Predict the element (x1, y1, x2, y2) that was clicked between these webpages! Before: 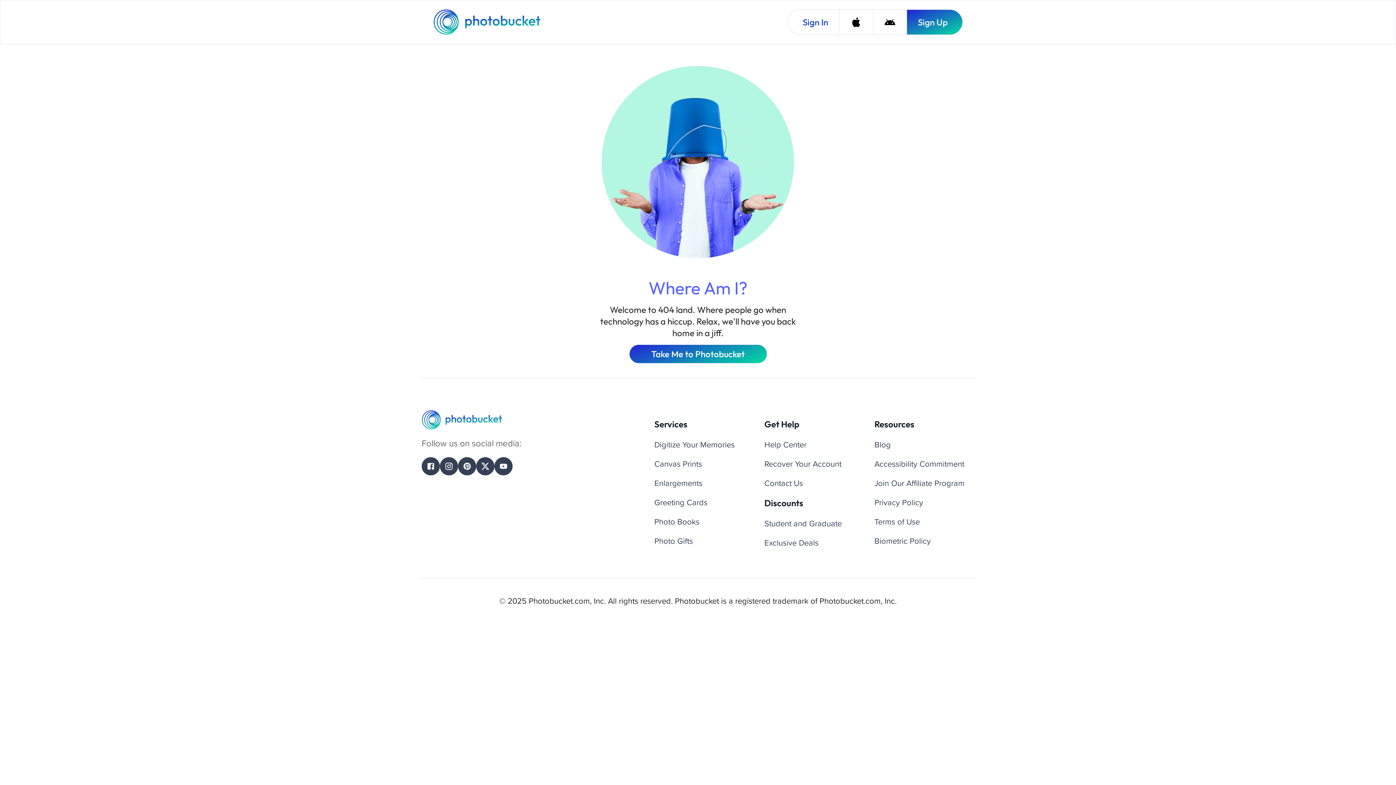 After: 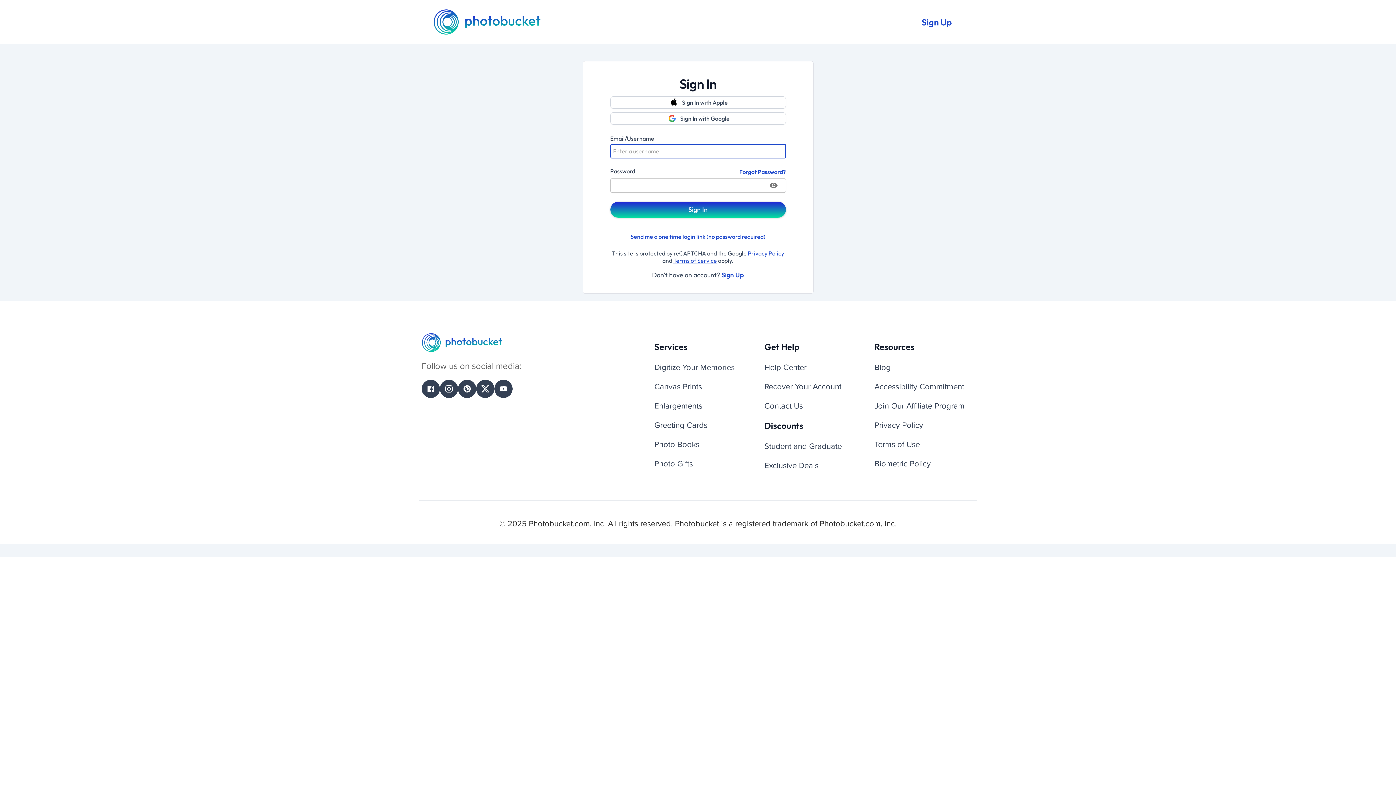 Action: bbox: (788, 9, 839, 34) label: Sign In